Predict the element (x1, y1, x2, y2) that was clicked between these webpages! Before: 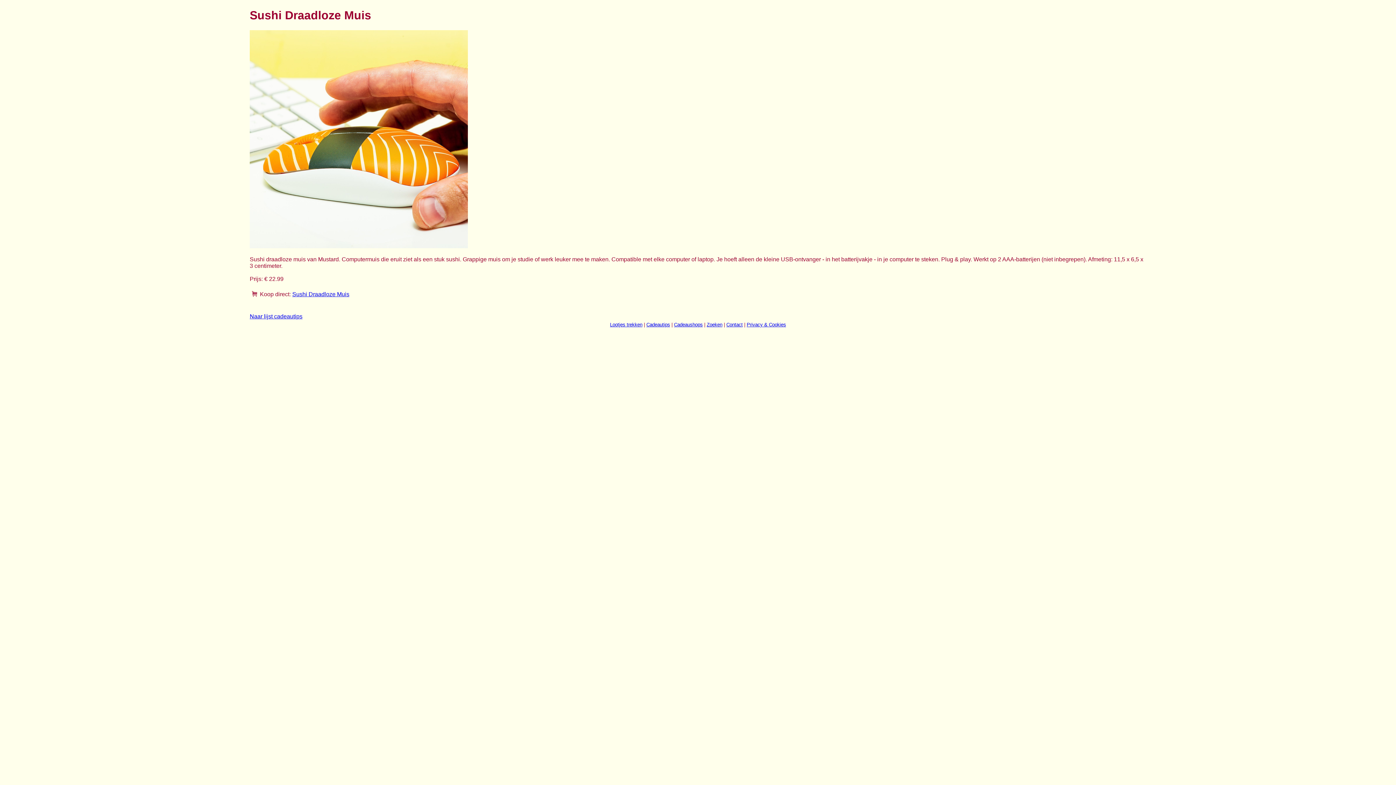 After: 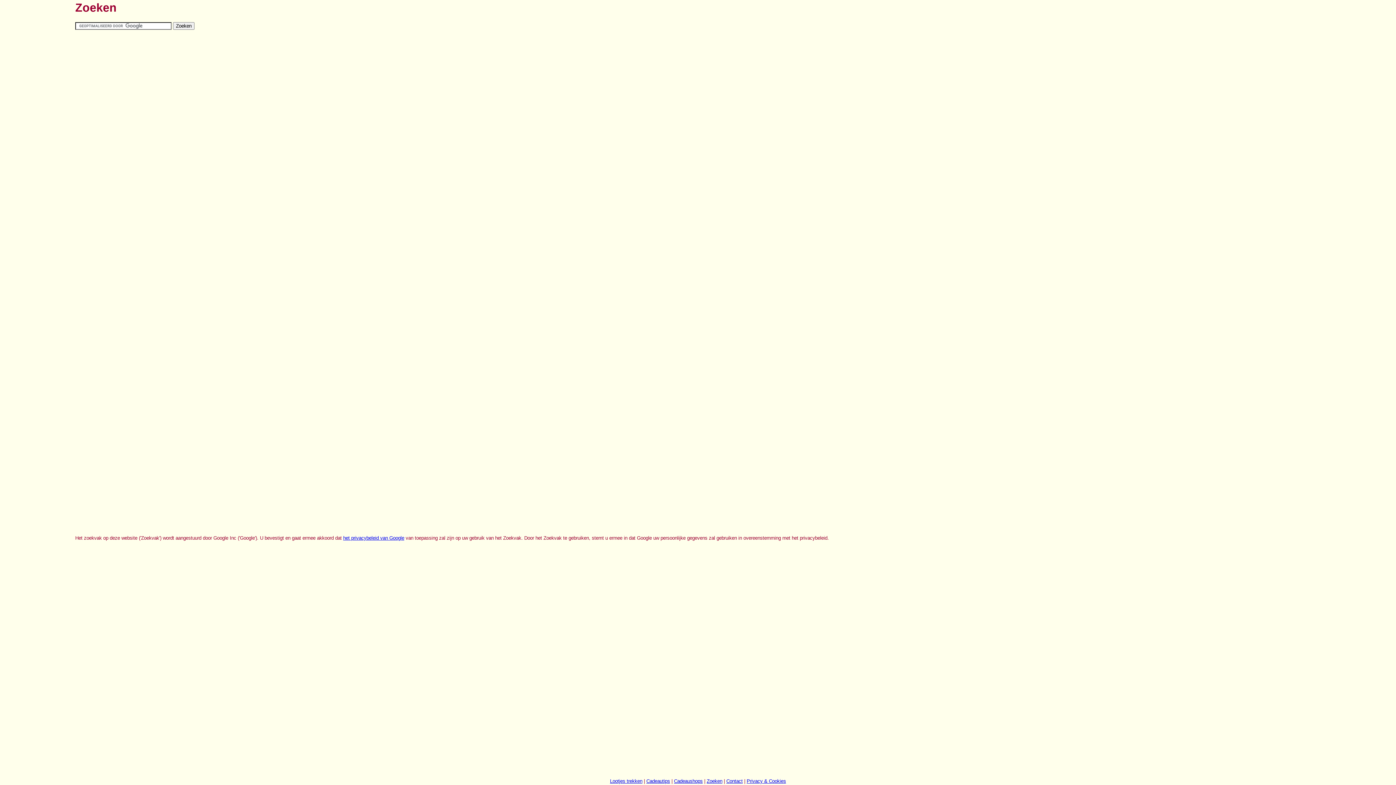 Action: label: Zoeken bbox: (706, 322, 722, 327)